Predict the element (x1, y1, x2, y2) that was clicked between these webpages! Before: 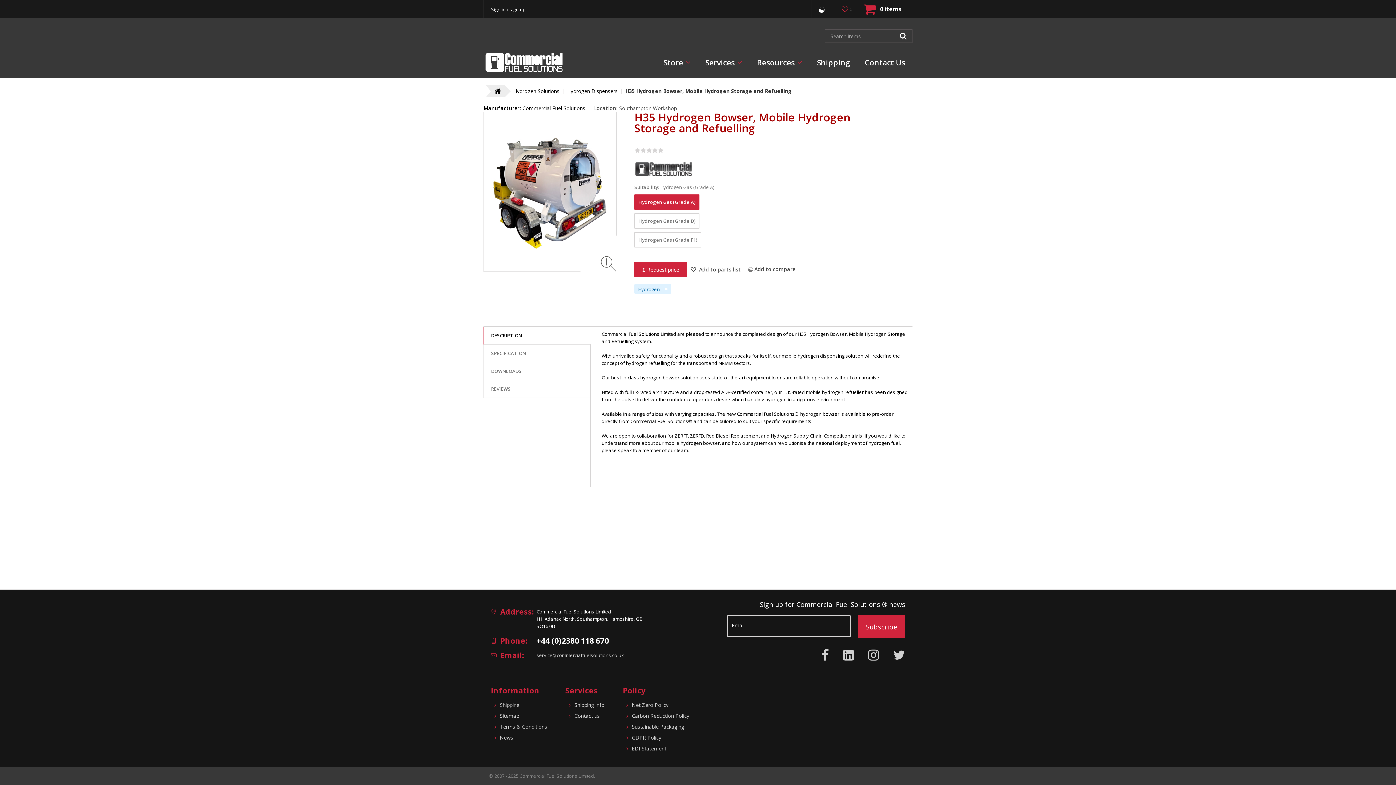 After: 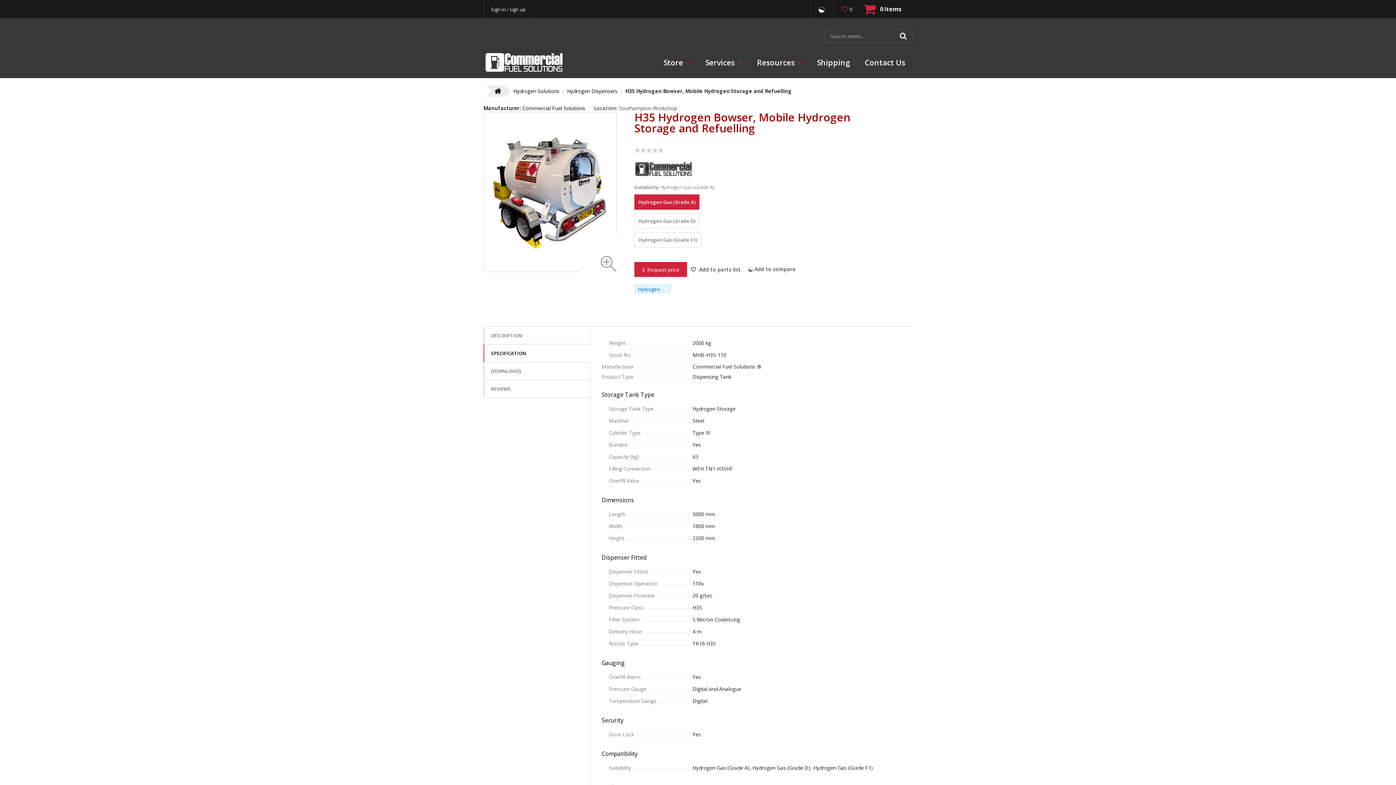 Action: label: SPECIFICATION bbox: (484, 344, 590, 362)